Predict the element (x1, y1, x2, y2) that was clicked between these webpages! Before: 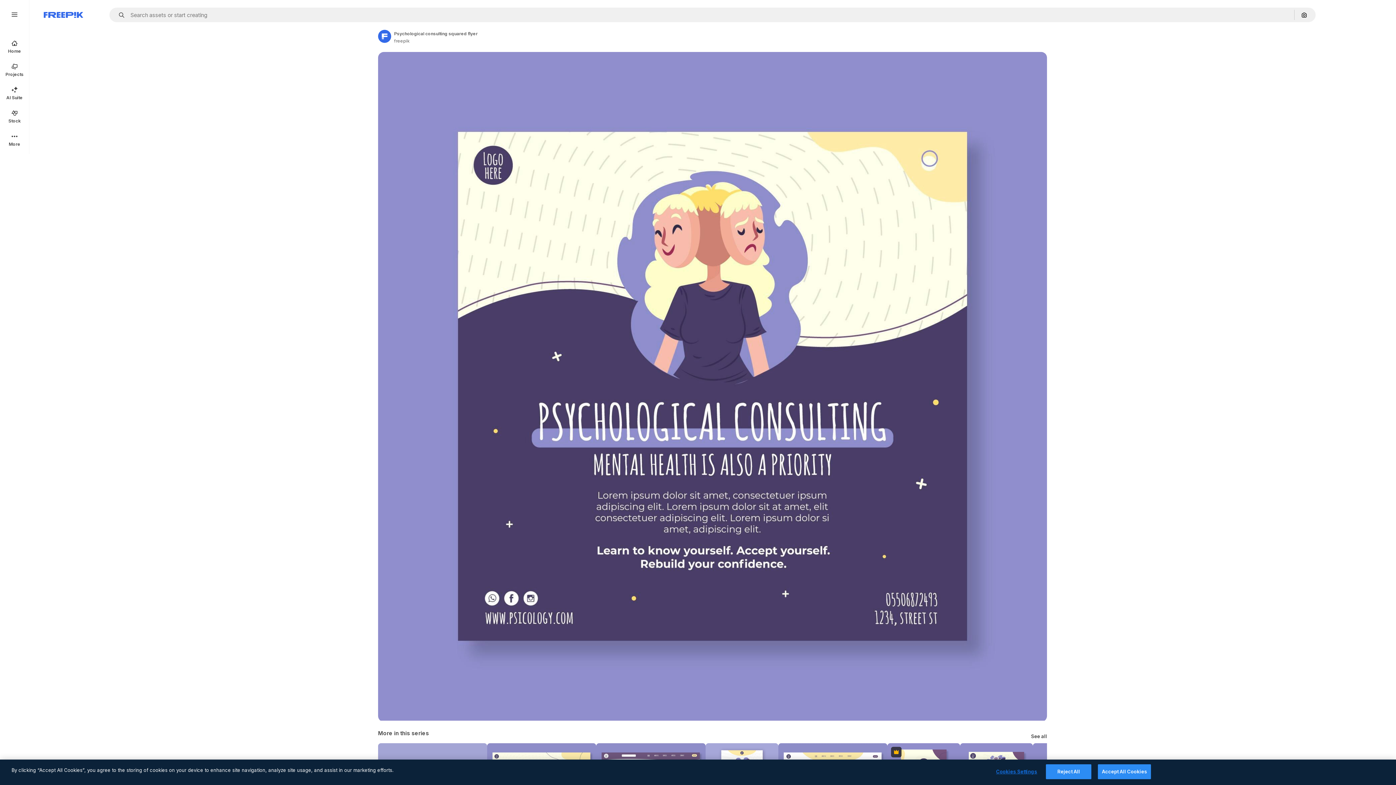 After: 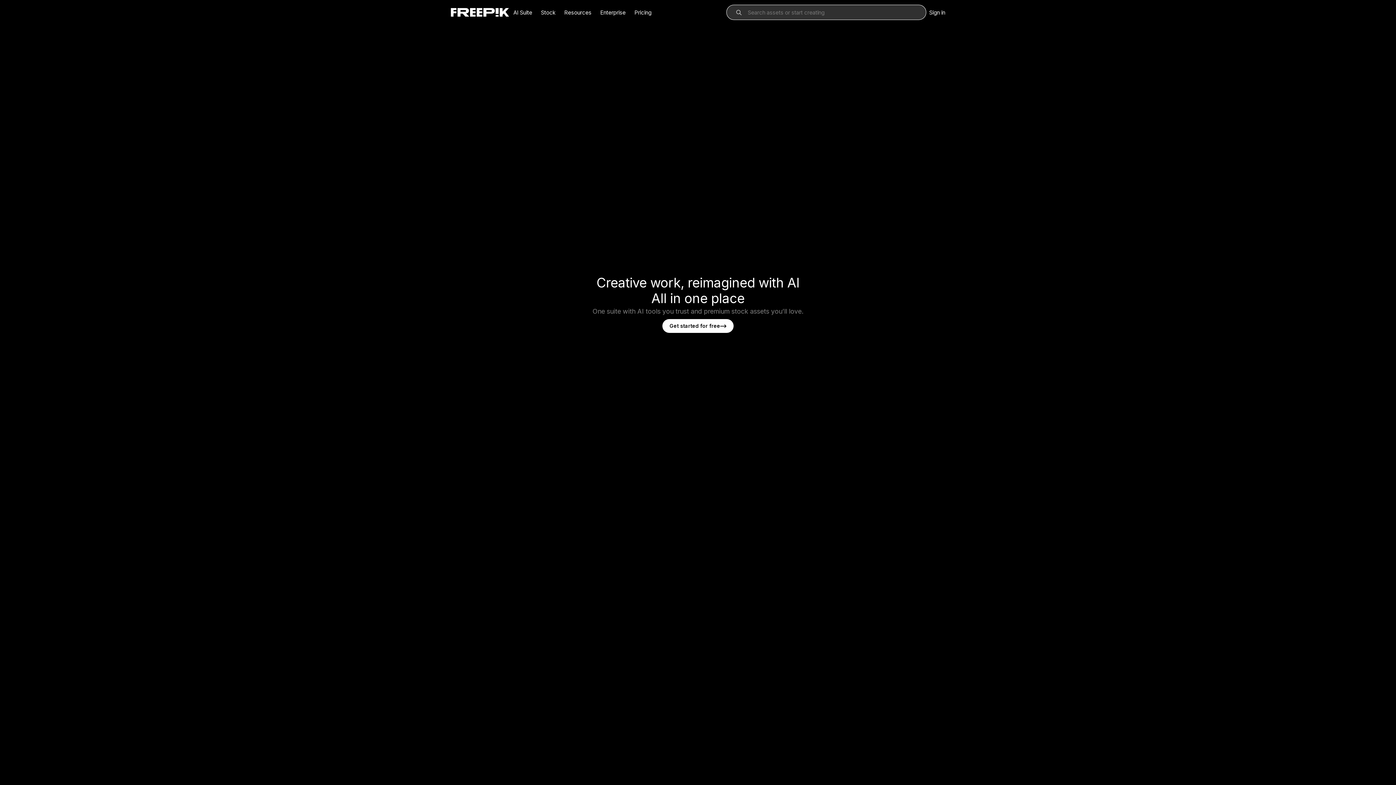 Action: label: Freepik bbox: (43, 12, 83, 17)